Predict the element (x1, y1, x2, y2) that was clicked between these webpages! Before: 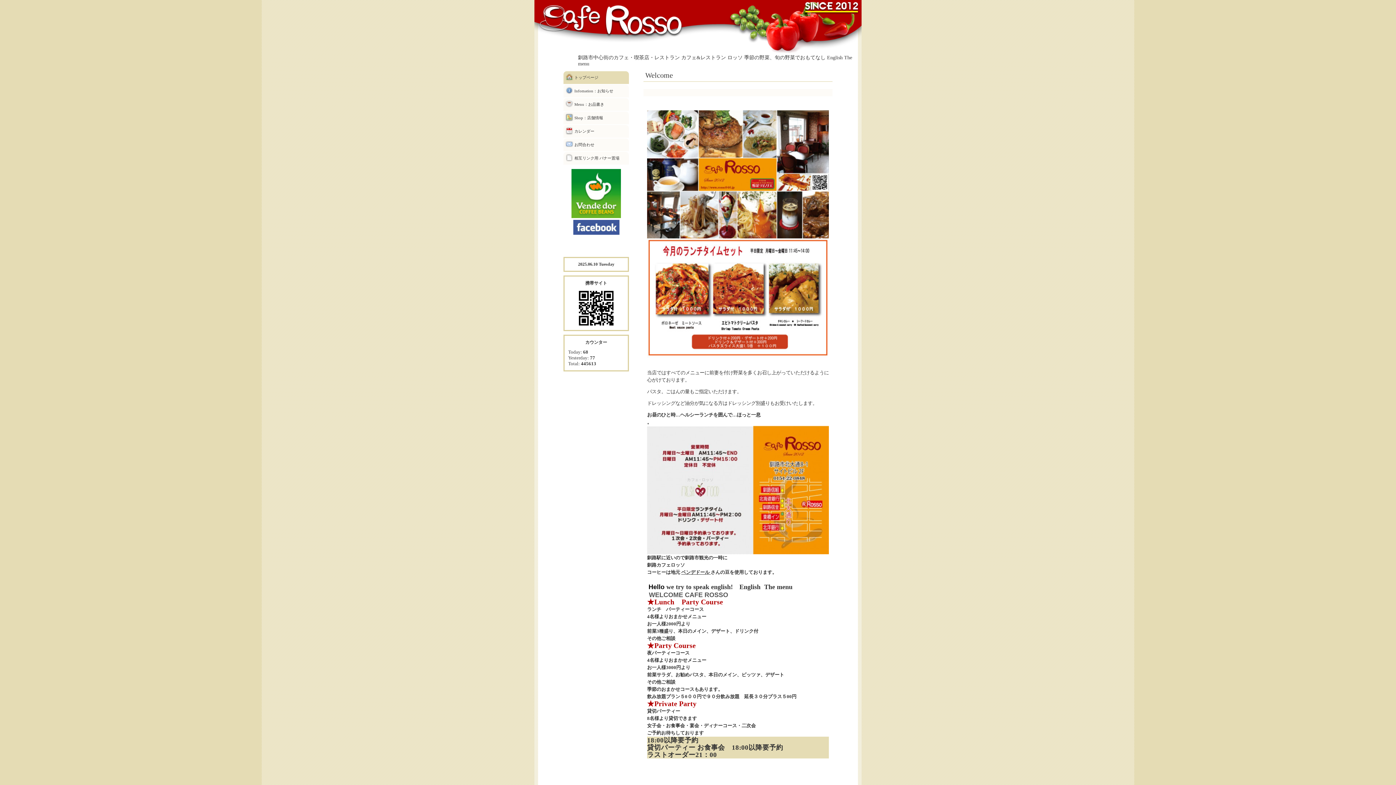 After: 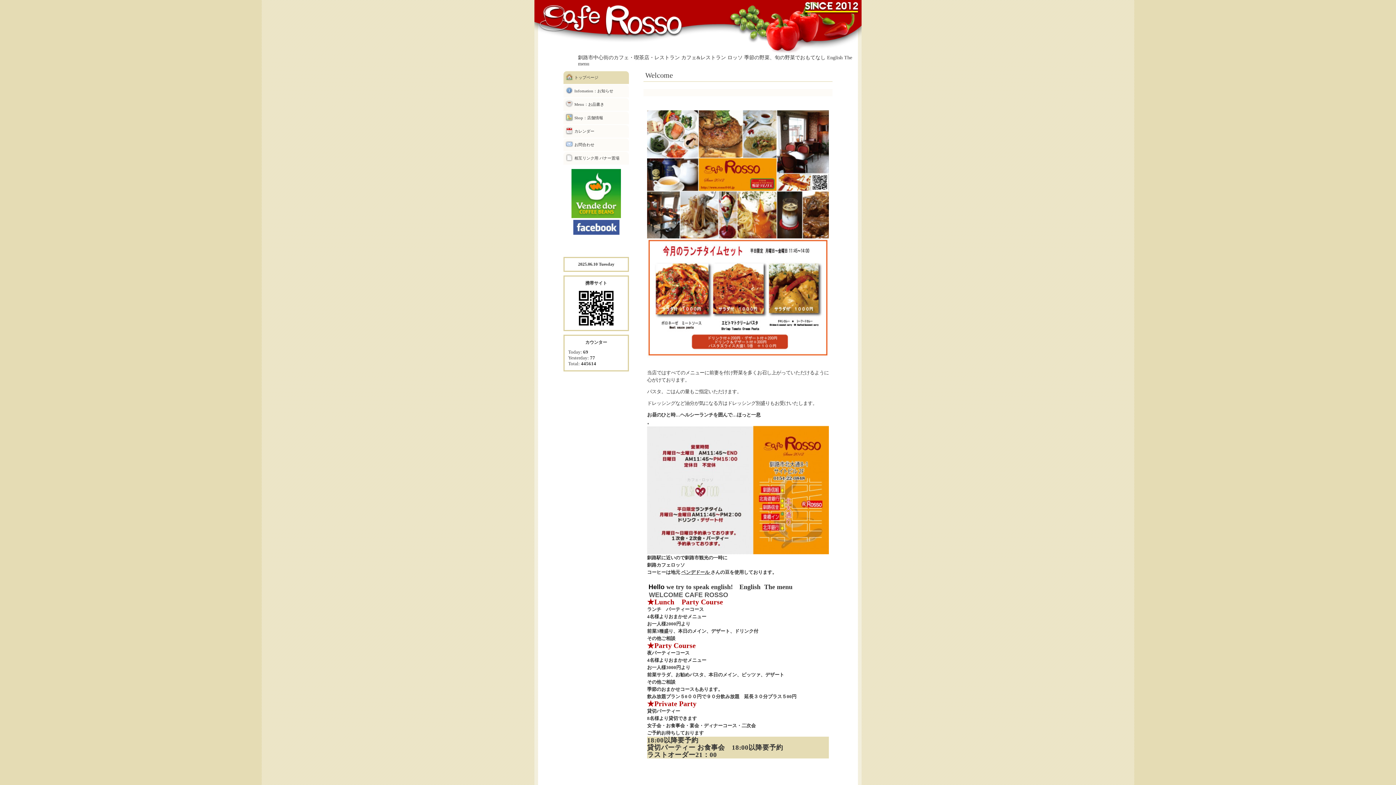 Action: bbox: (534, 23, 861, 29)